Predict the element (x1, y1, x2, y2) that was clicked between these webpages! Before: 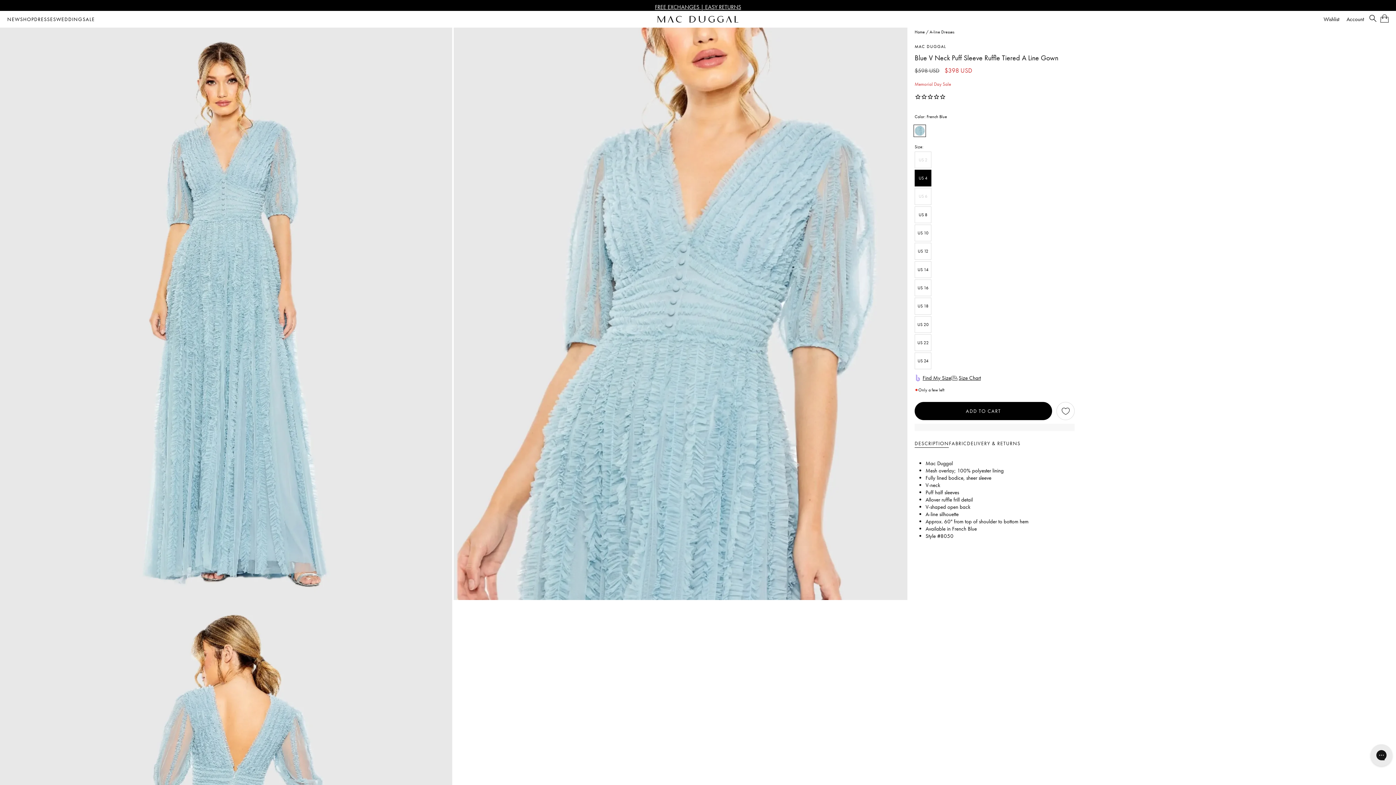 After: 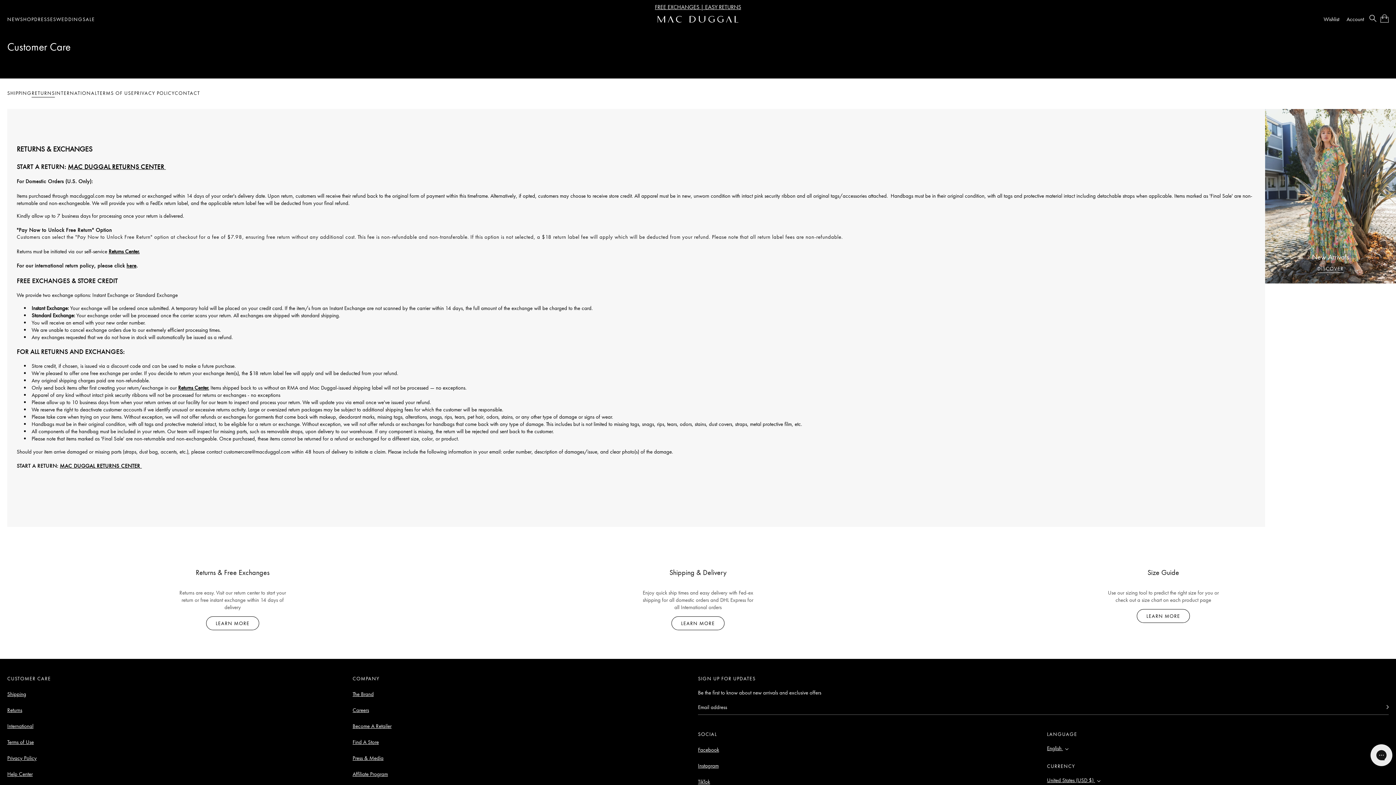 Action: label: FREE EXCHANGES | EASY RETURNS bbox: (655, 3, 741, 10)